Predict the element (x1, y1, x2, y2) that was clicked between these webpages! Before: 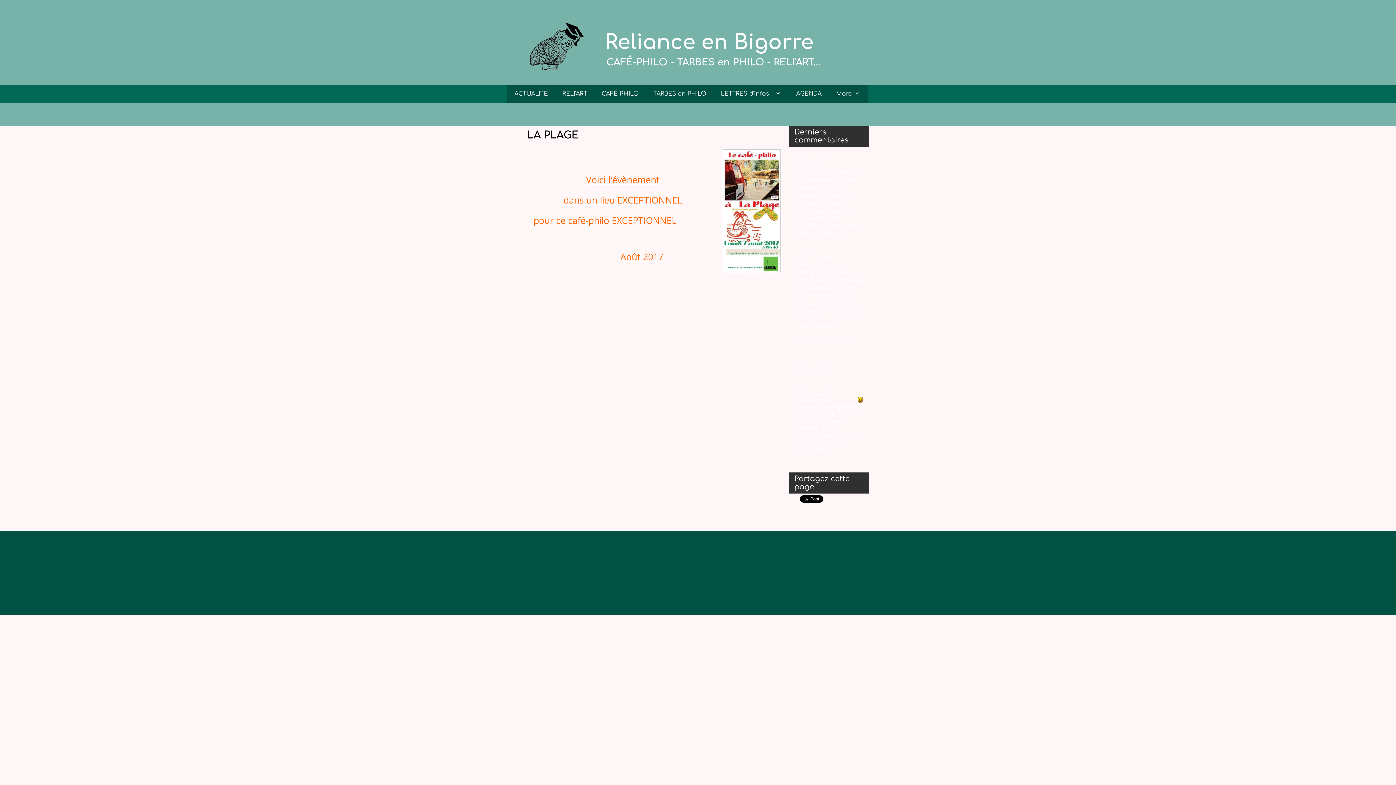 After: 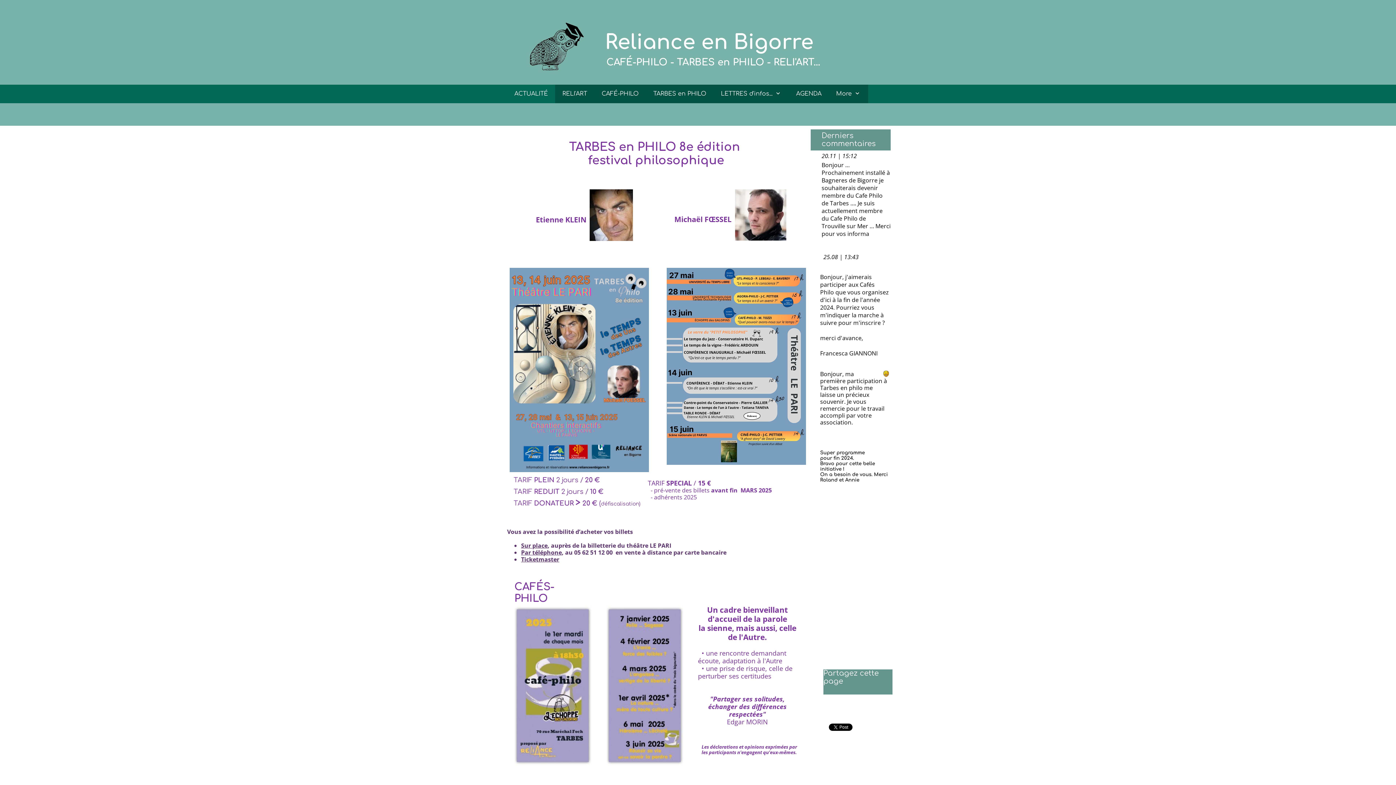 Action: label: Reliance en Bigorre bbox: (605, 29, 813, 56)